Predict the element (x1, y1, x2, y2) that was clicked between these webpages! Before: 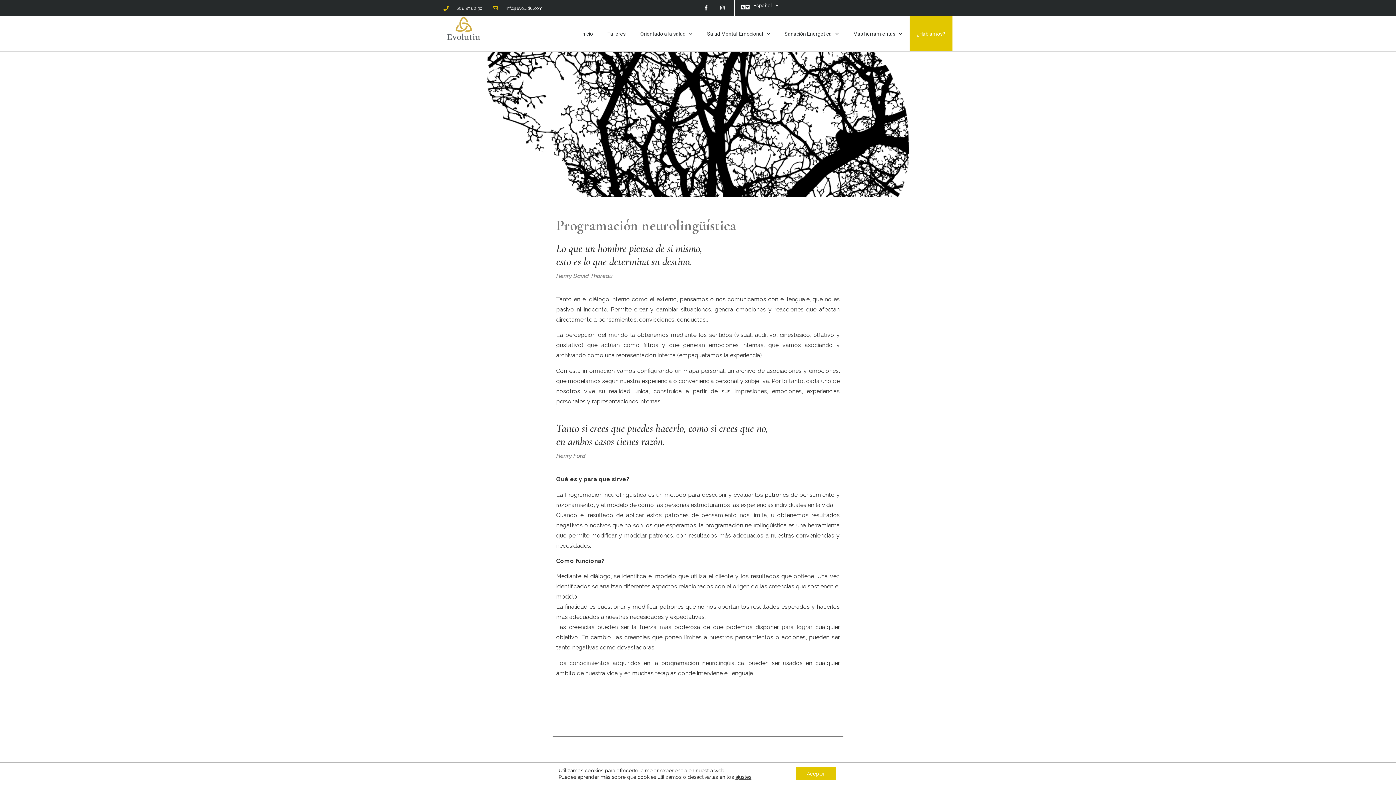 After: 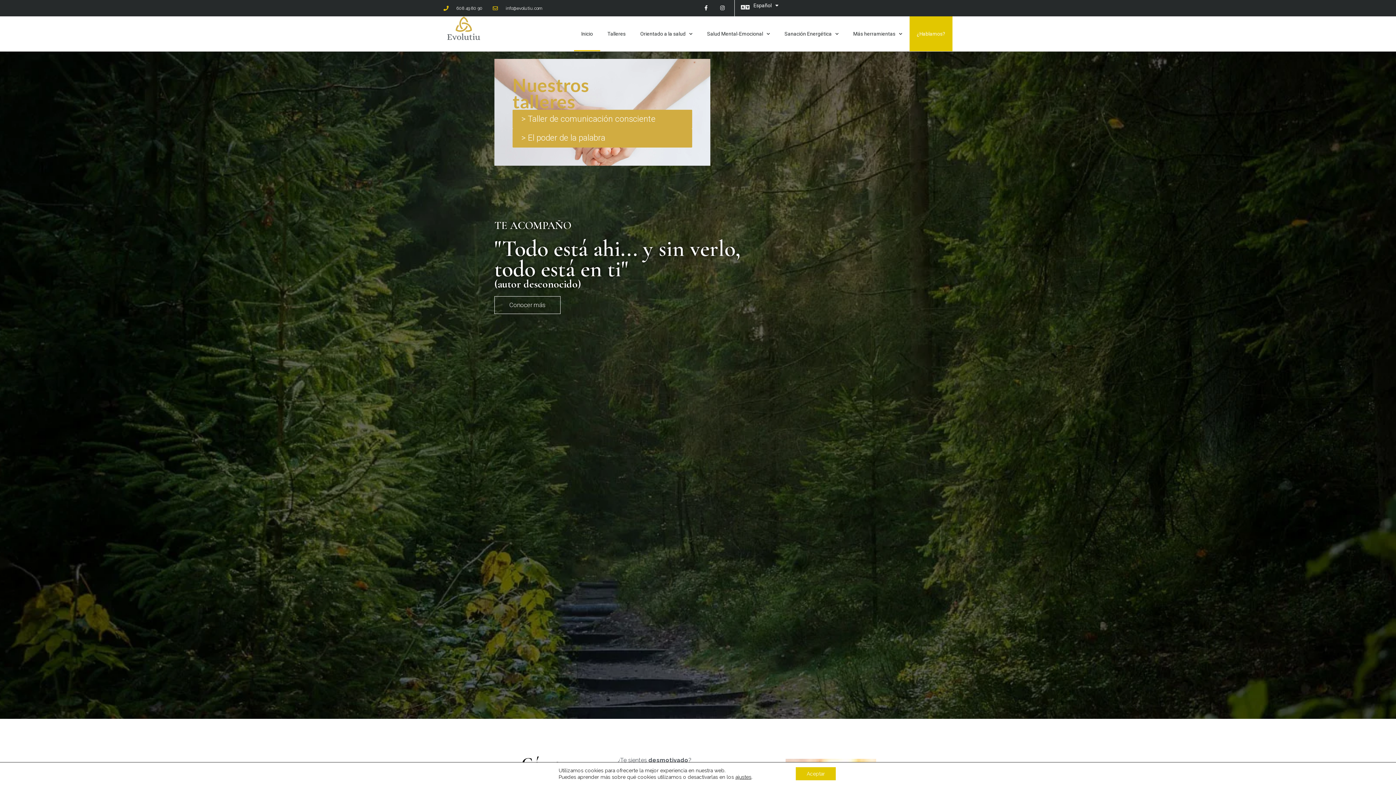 Action: bbox: (574, 16, 600, 51) label: Inicio